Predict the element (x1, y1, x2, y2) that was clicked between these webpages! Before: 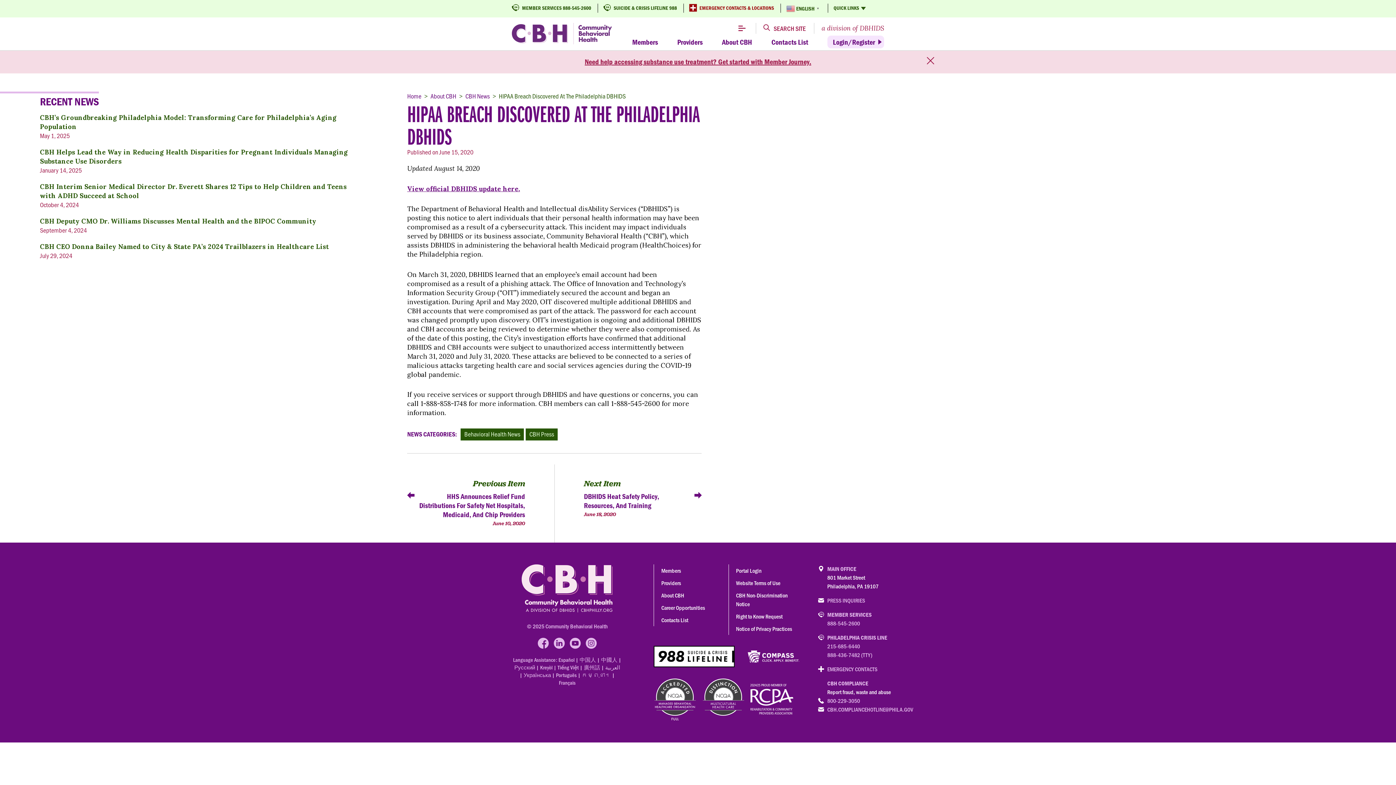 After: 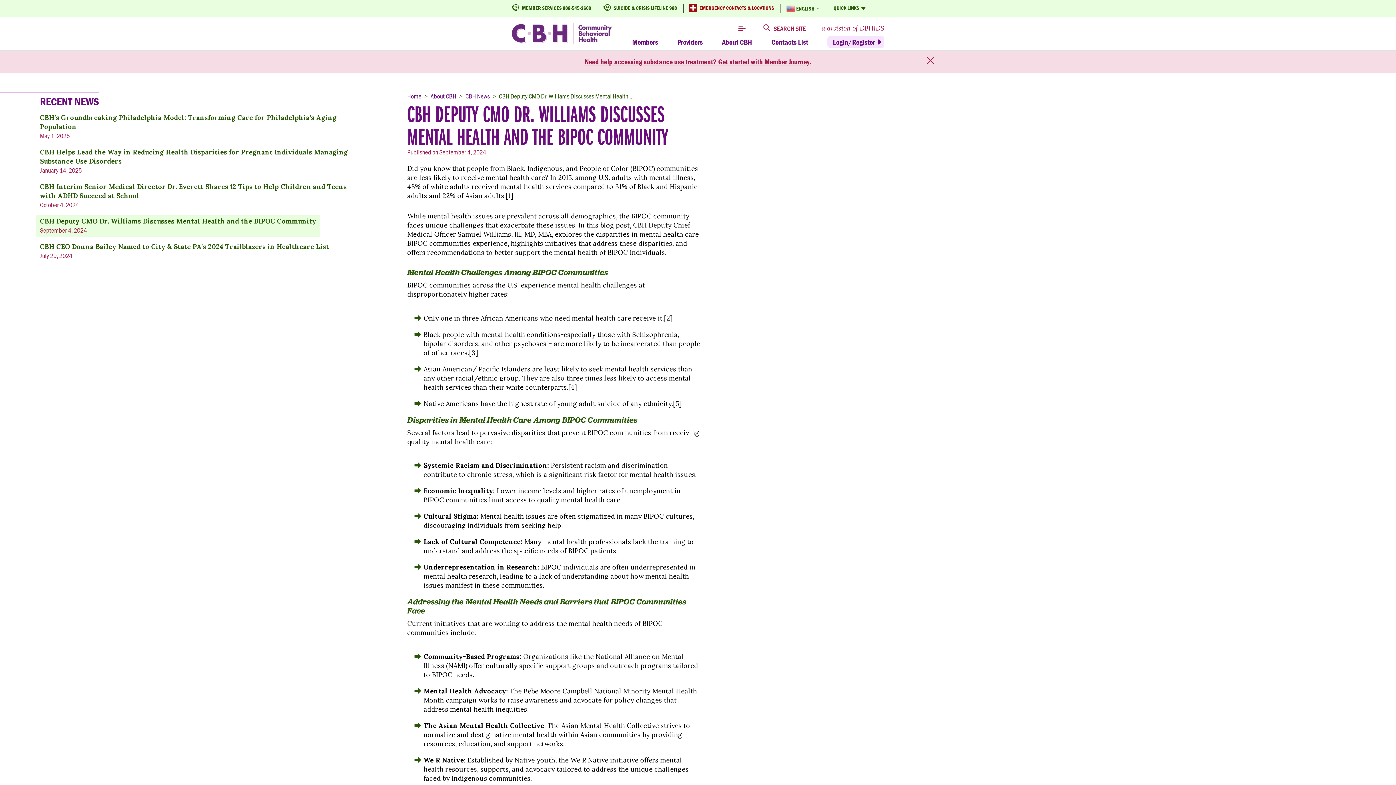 Action: label: CBH Deputy CMO Dr. Williams Discusses Mental Health and the BIPOC Community
September 4, 2024 bbox: (36, 214, 320, 236)